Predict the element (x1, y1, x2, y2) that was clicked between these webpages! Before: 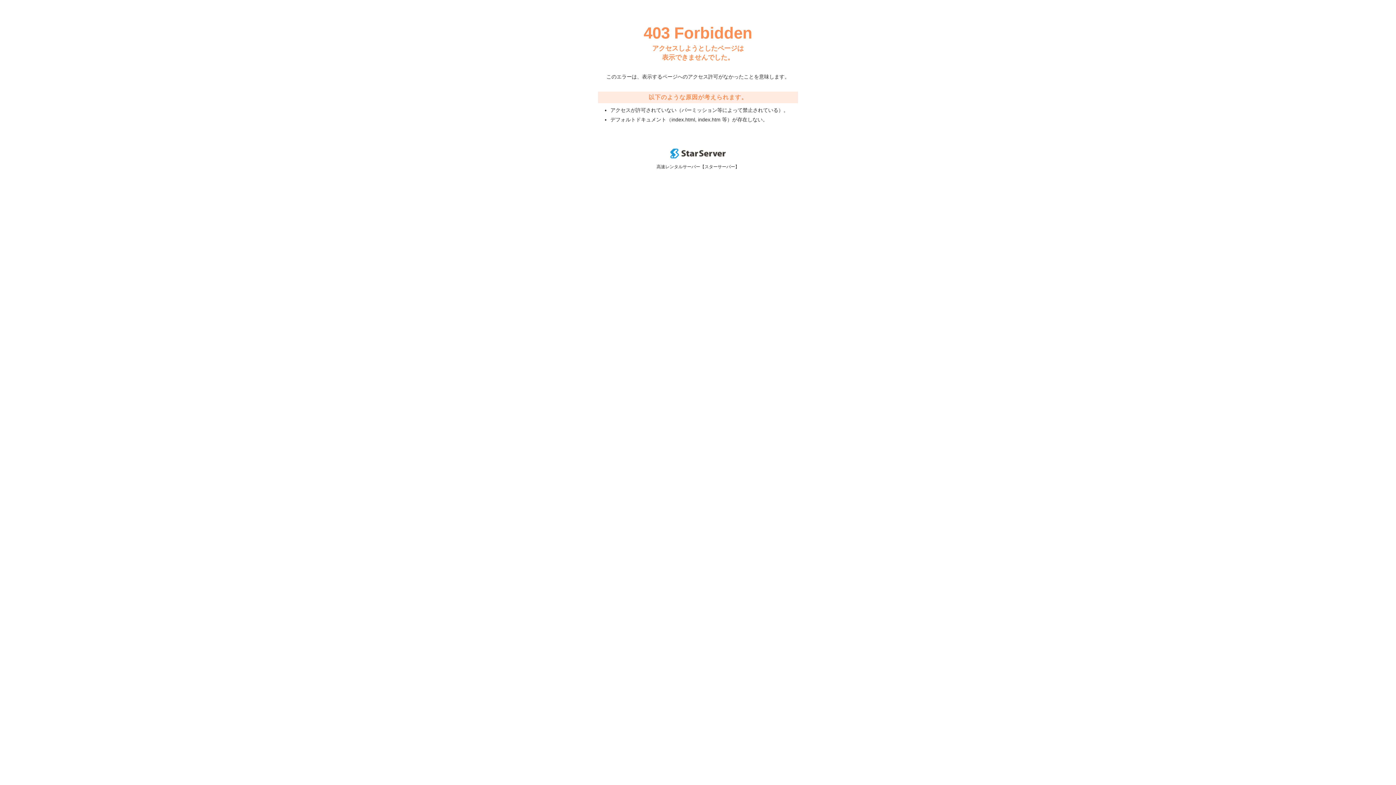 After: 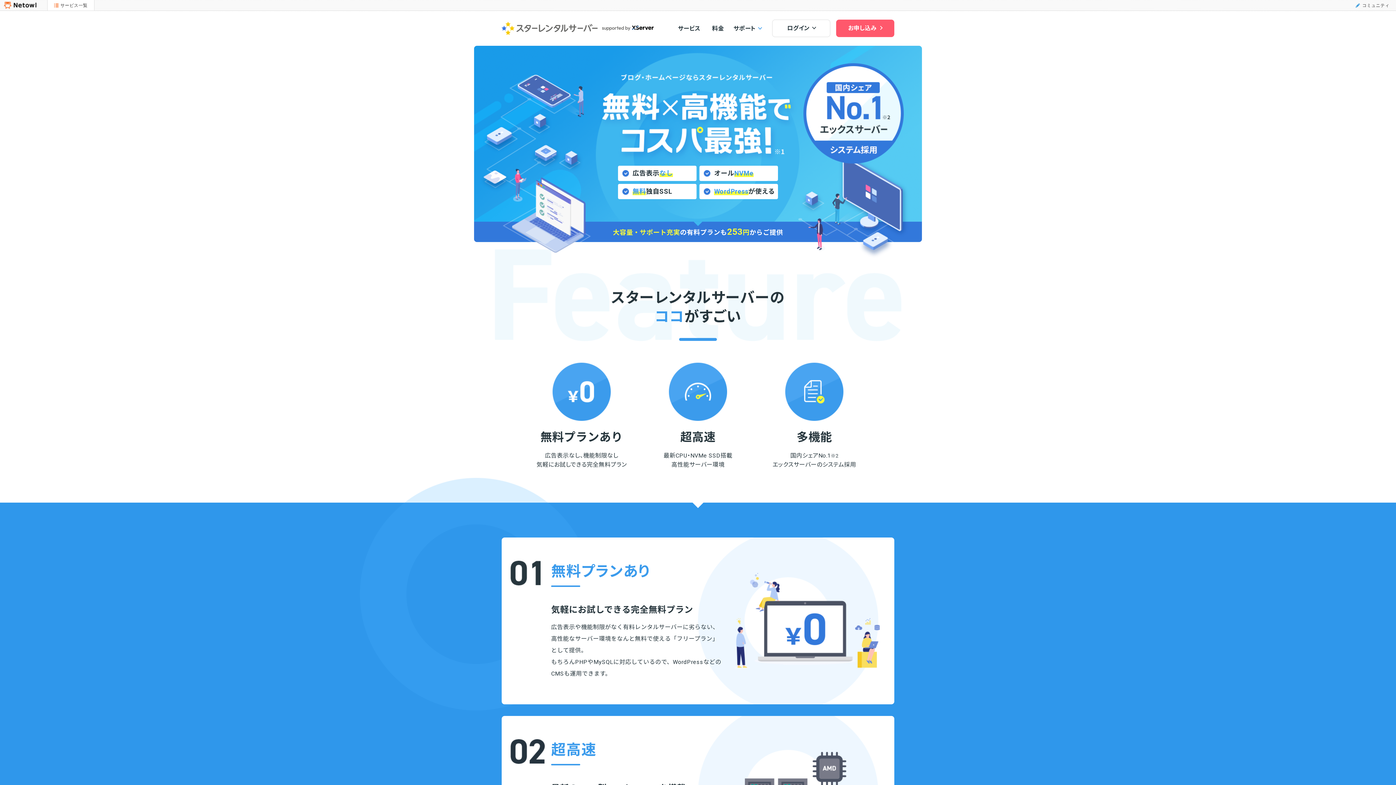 Action: bbox: (670, 153, 725, 159)